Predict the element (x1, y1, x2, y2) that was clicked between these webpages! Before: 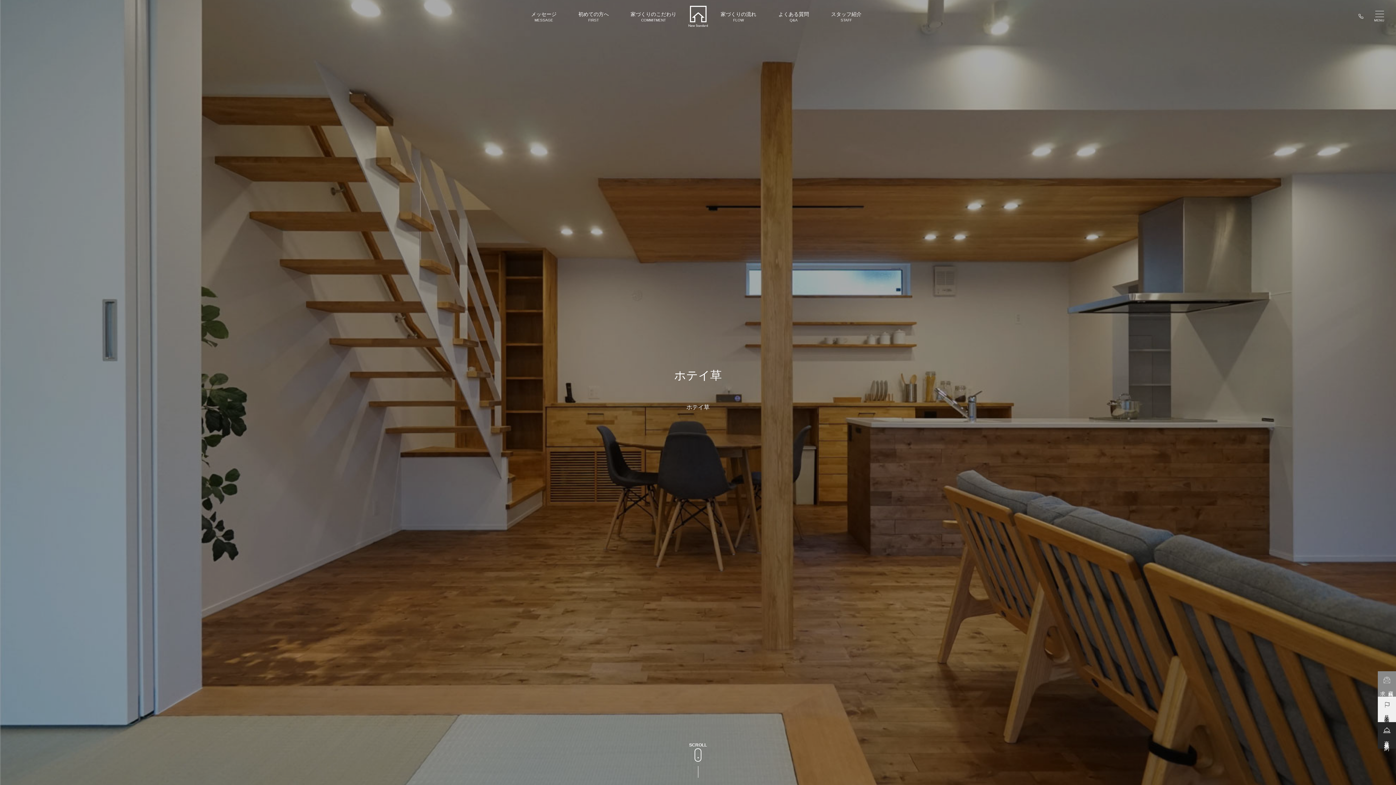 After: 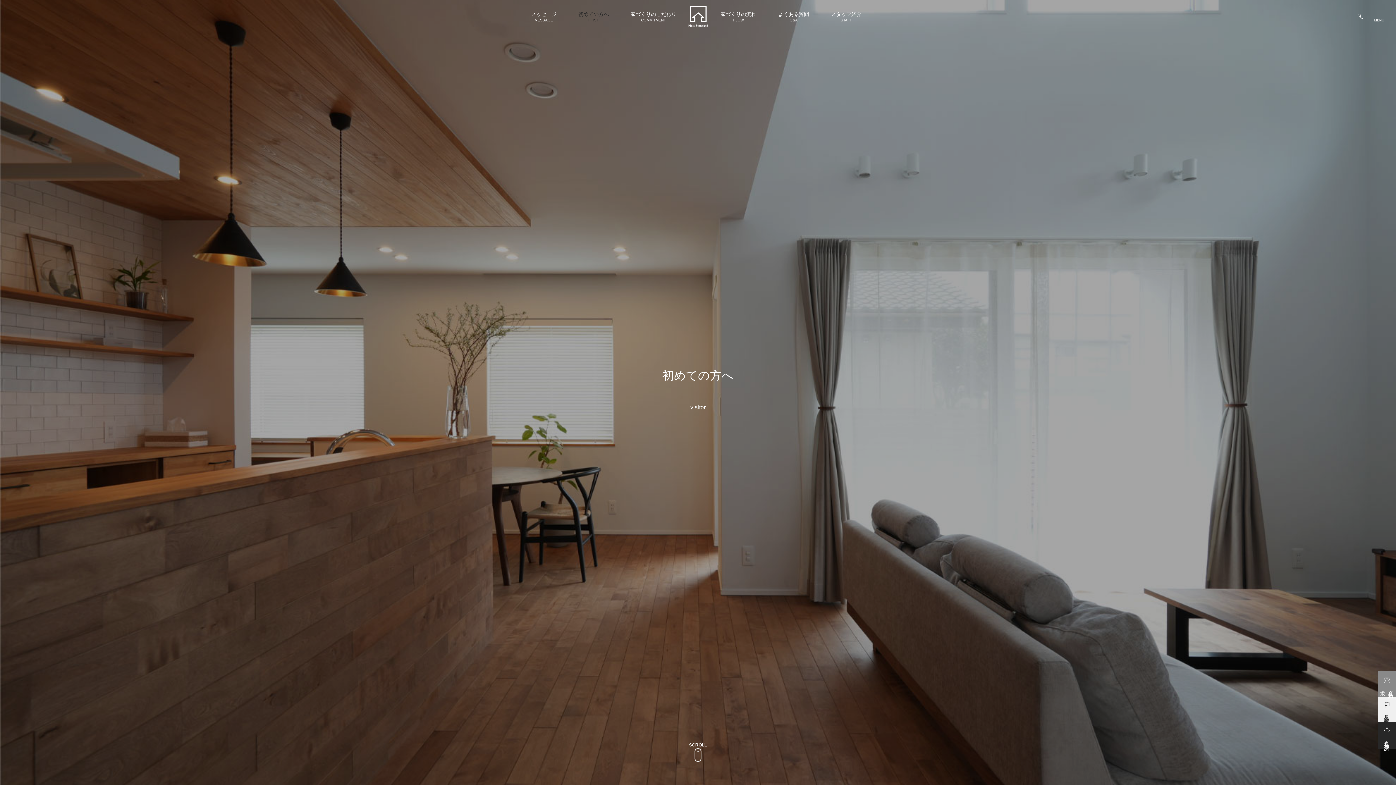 Action: label: 初めての方へ
FIRST bbox: (578, 11, 609, 22)